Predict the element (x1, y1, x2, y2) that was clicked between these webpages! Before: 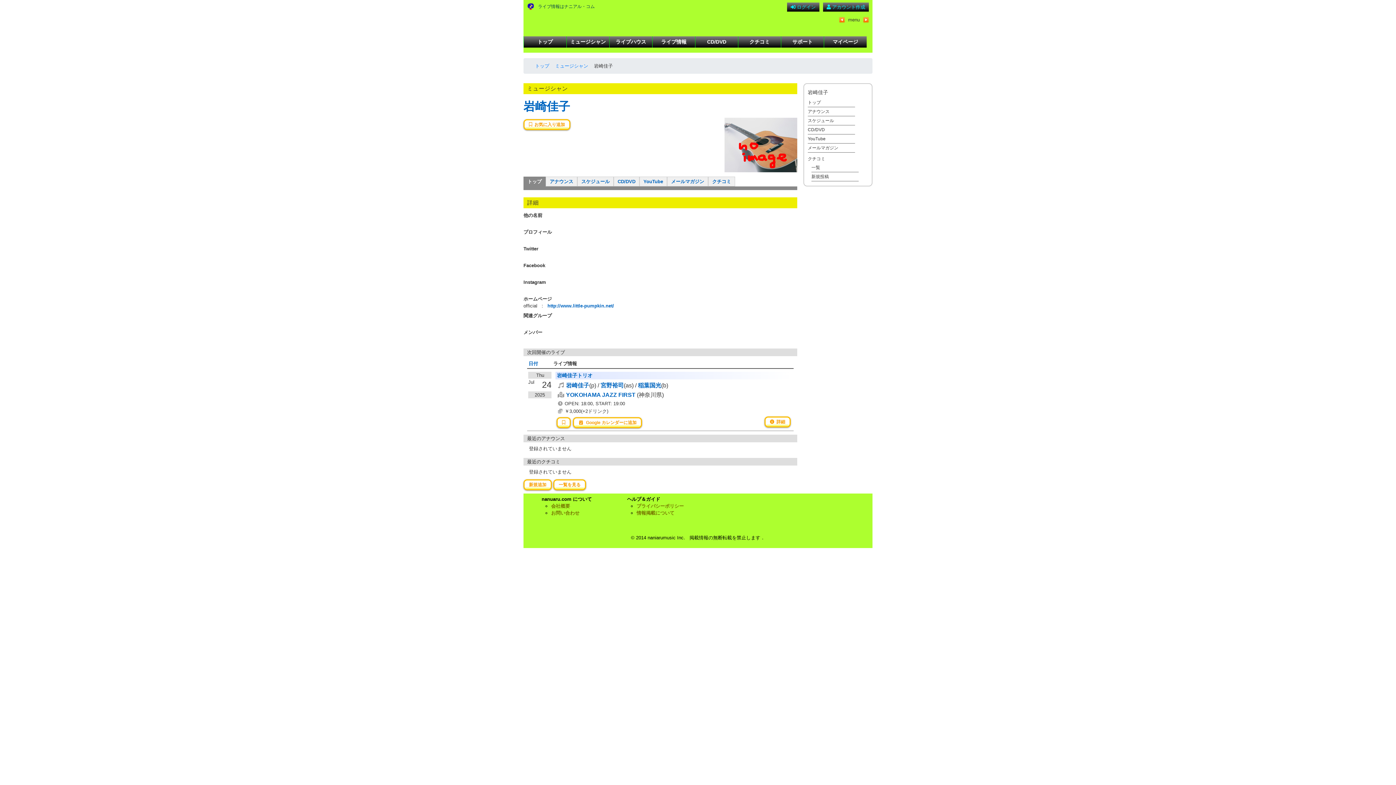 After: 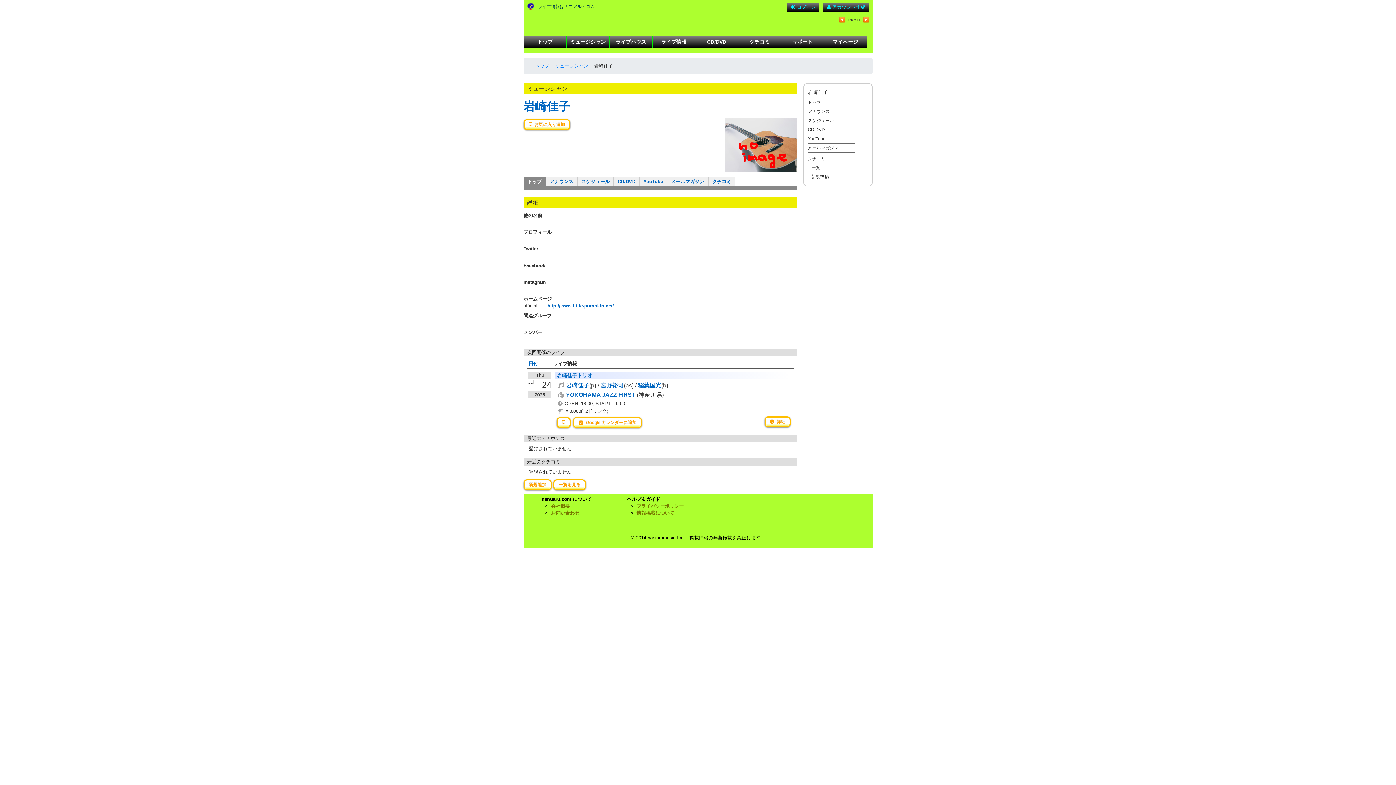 Action: bbox: (528, 360, 552, 367) label: 日付